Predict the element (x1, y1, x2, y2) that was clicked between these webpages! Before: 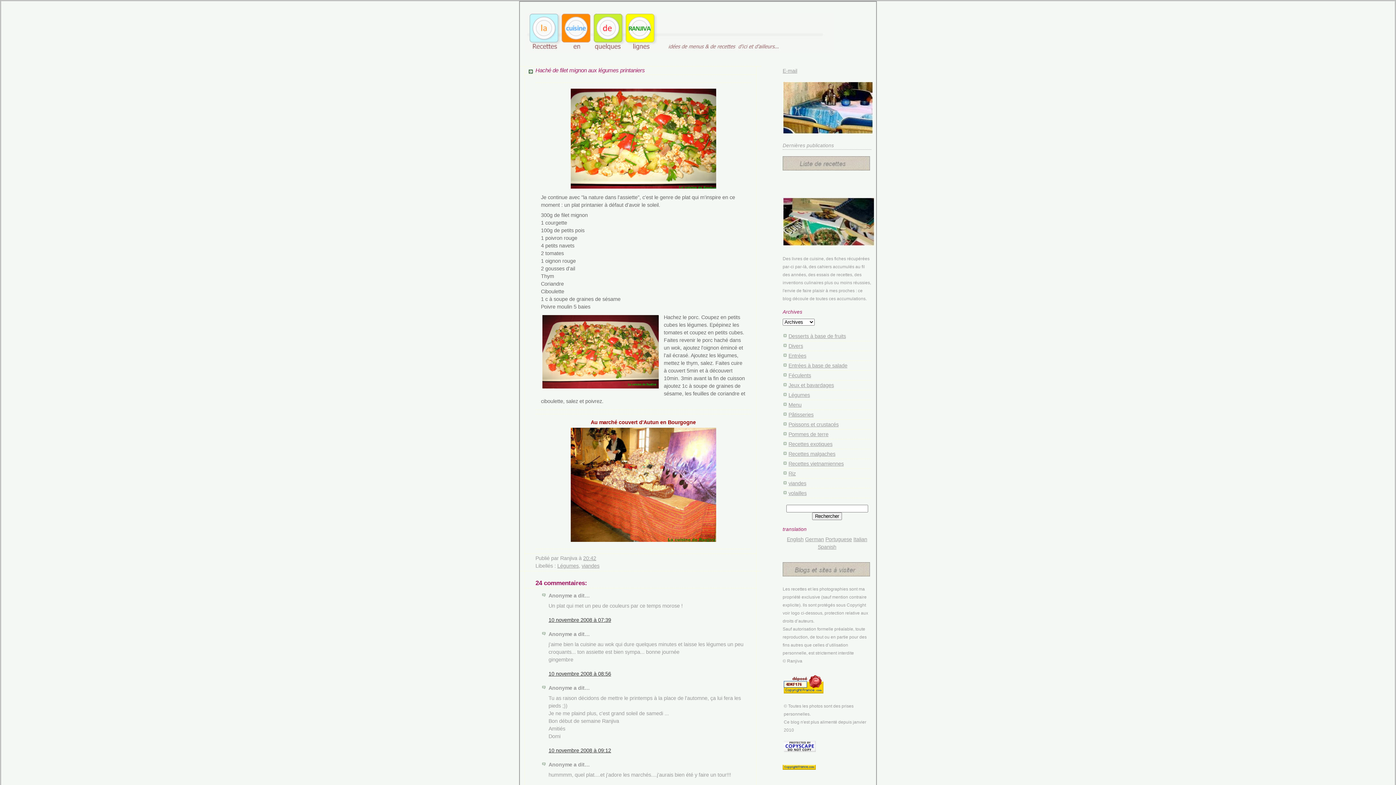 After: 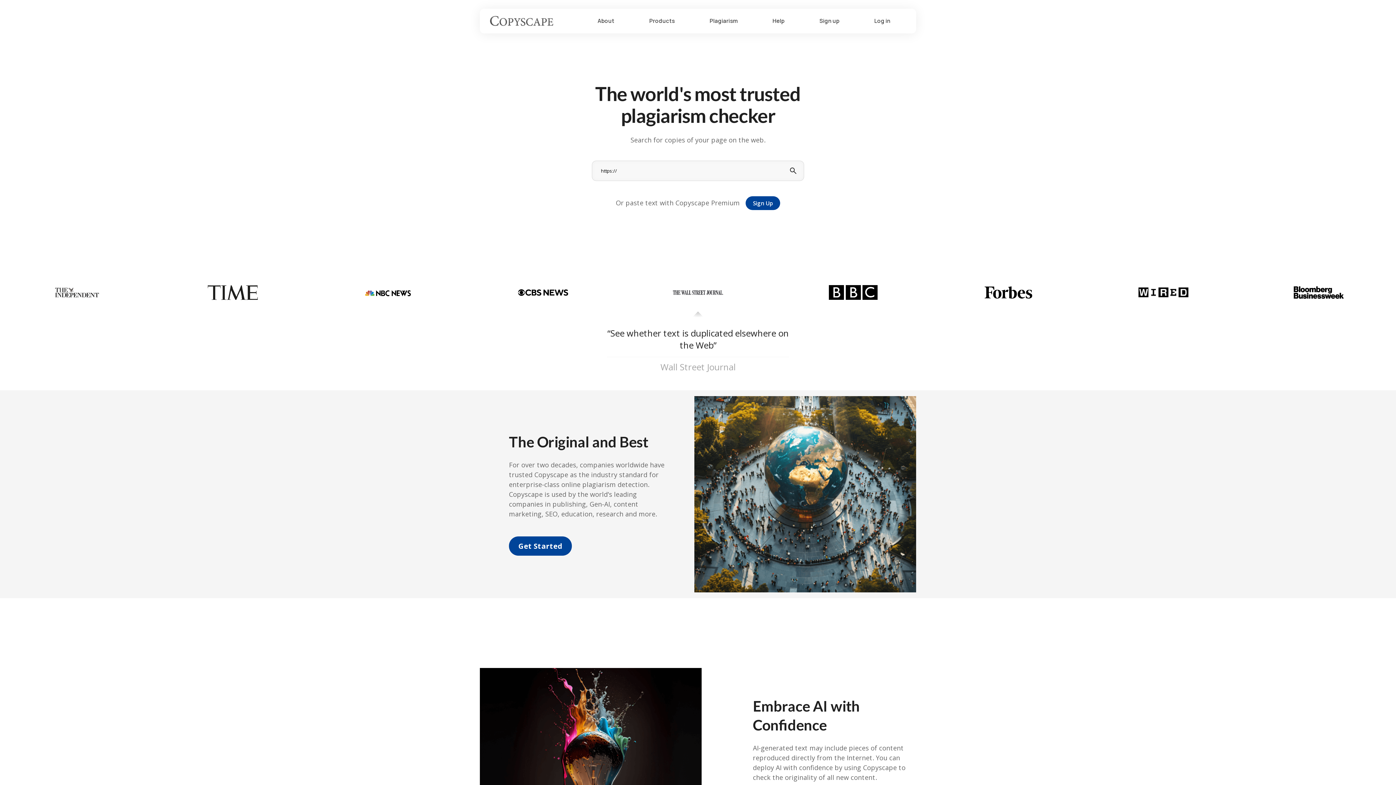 Action: bbox: (784, 747, 816, 753)